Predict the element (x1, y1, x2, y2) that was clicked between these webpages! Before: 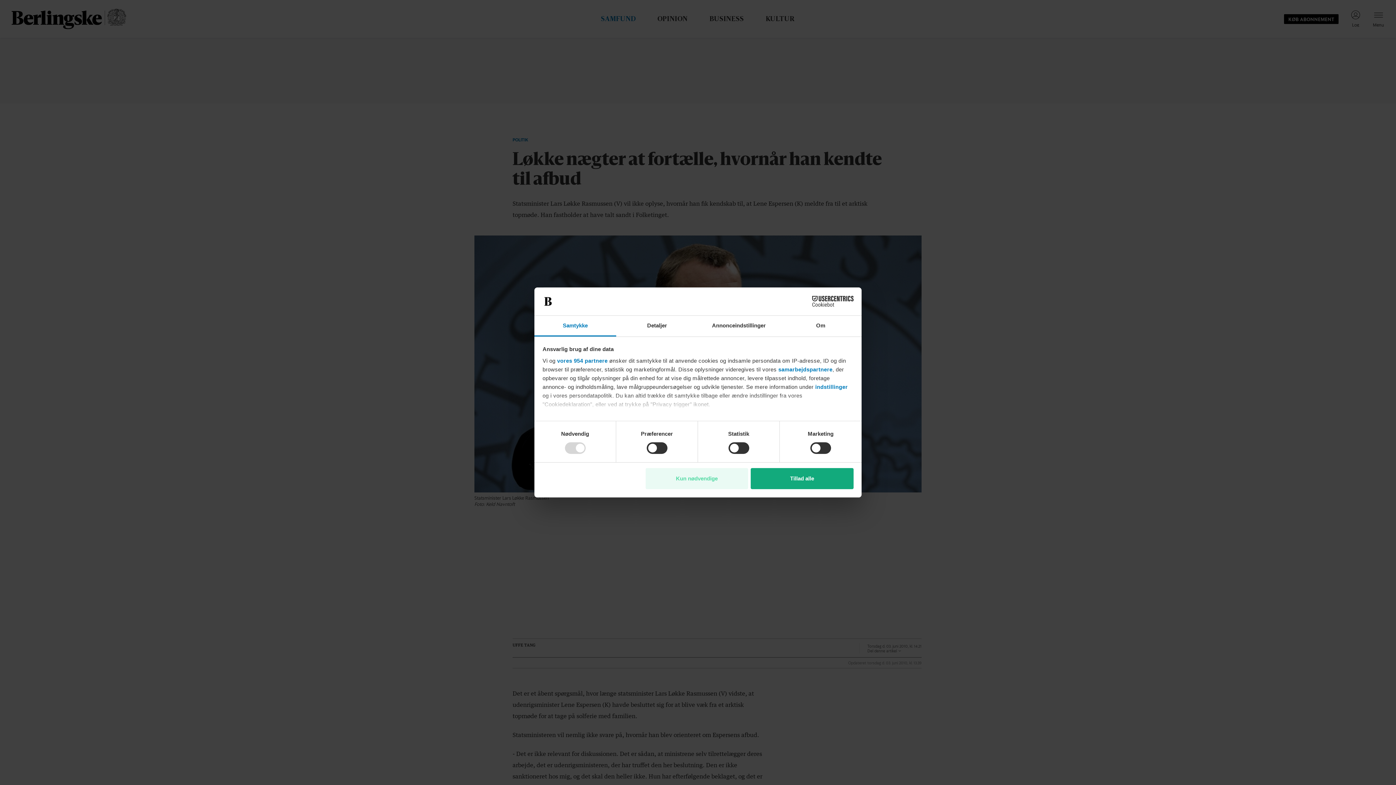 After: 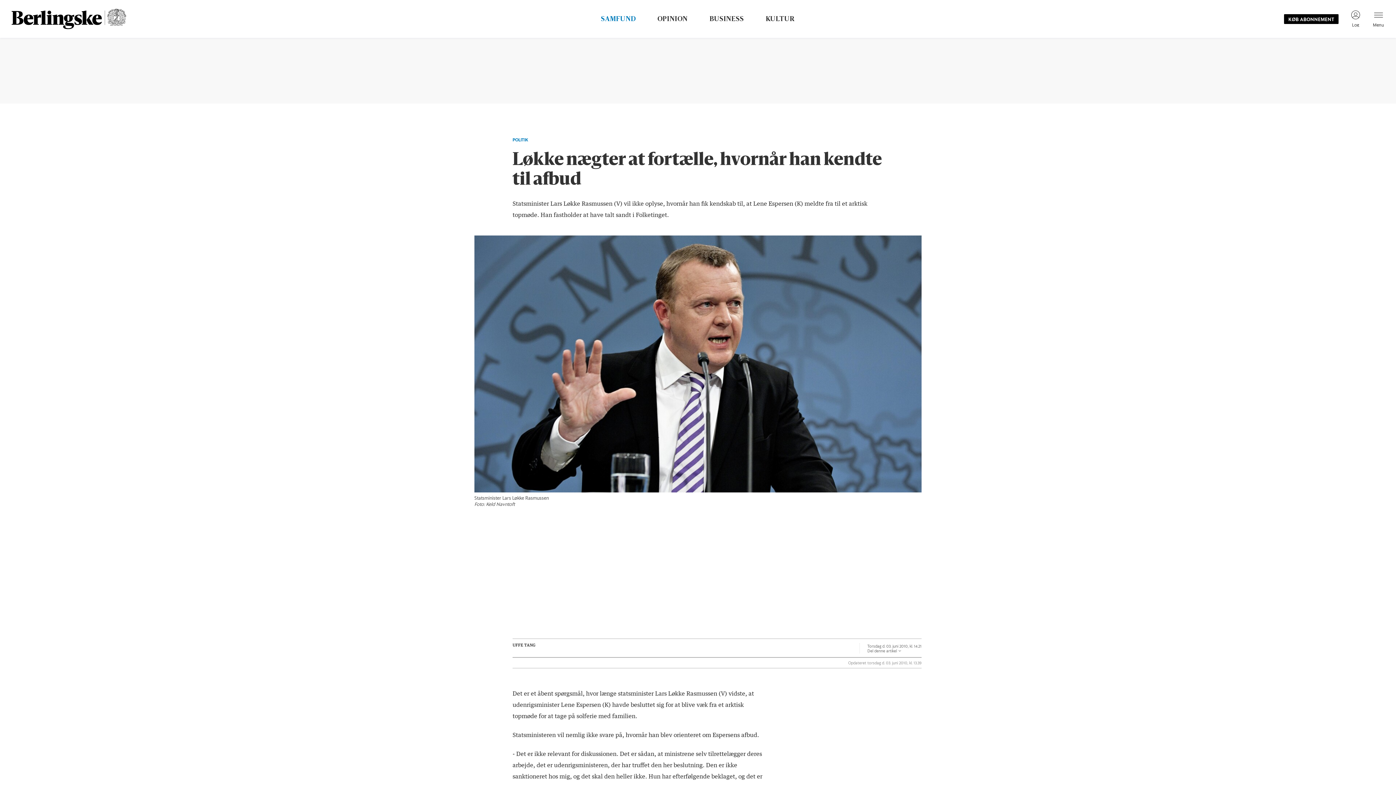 Action: bbox: (645, 468, 748, 489) label: Kun nødvendige